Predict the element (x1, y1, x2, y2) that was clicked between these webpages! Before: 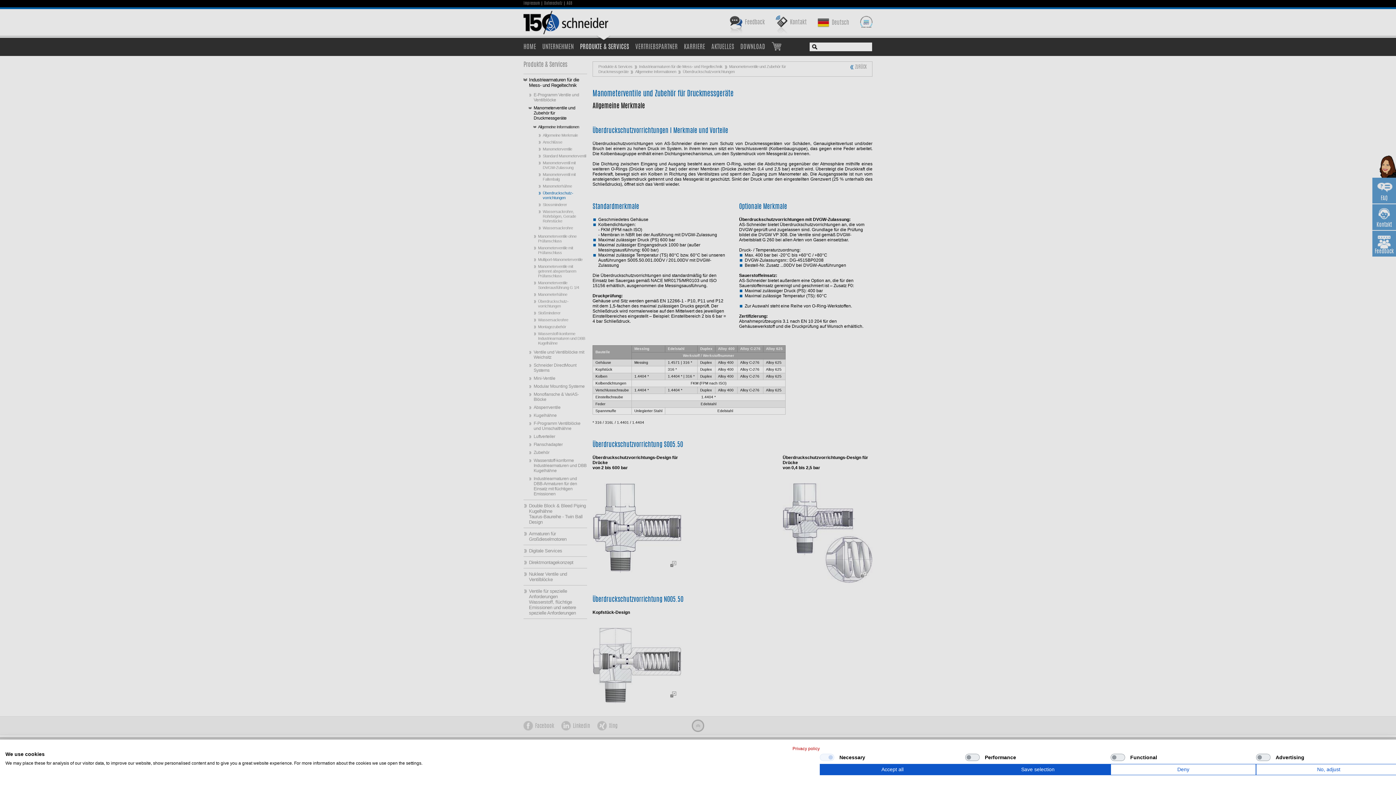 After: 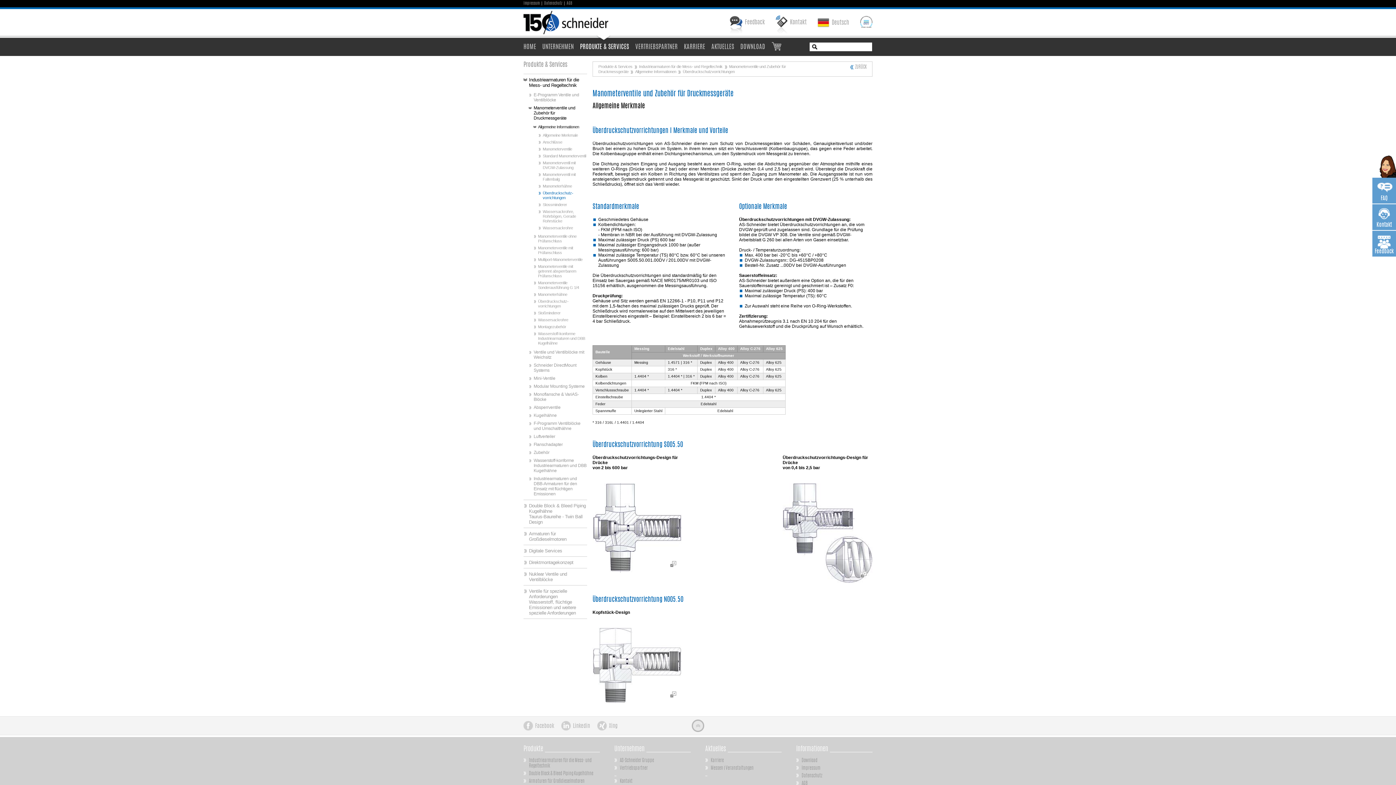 Action: label: Deny all cookies bbox: (1110, 764, 1256, 775)